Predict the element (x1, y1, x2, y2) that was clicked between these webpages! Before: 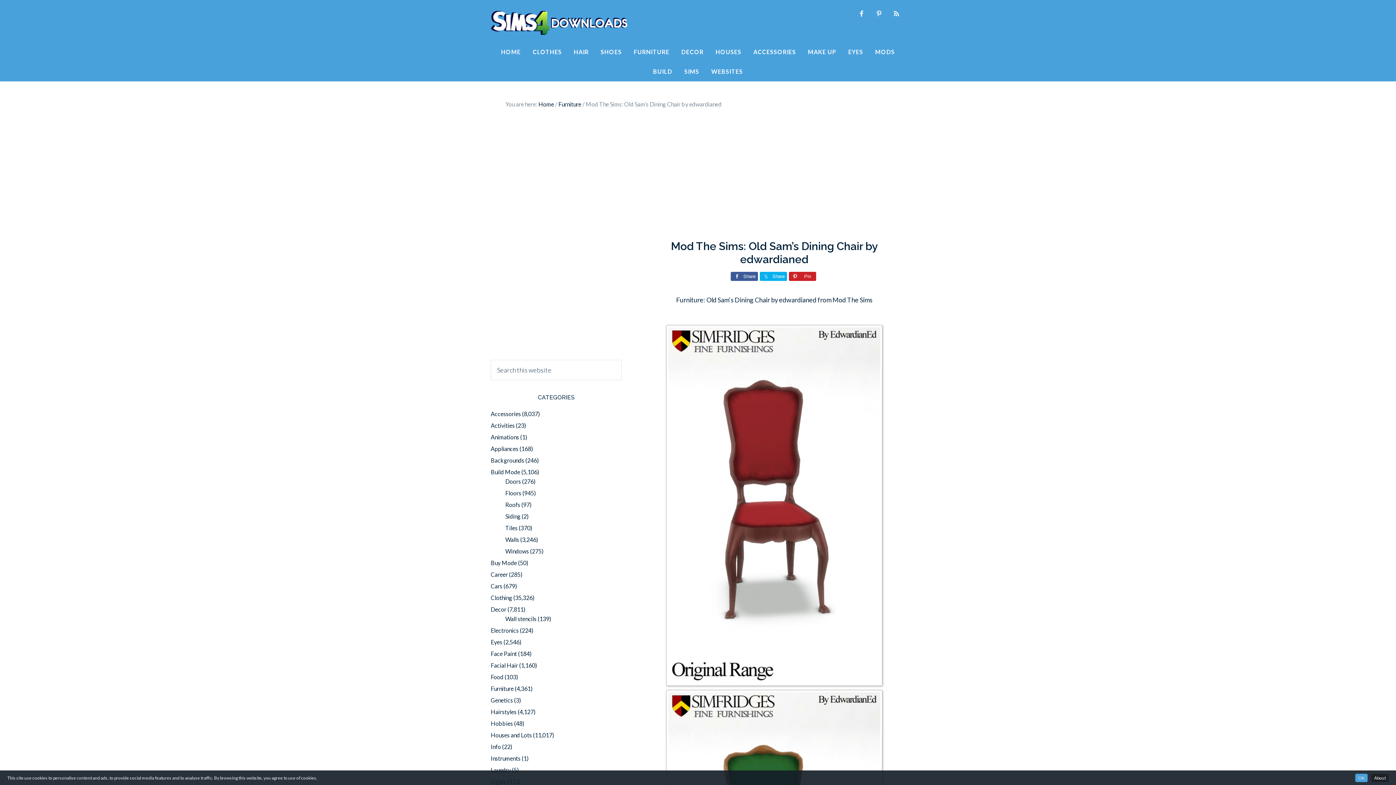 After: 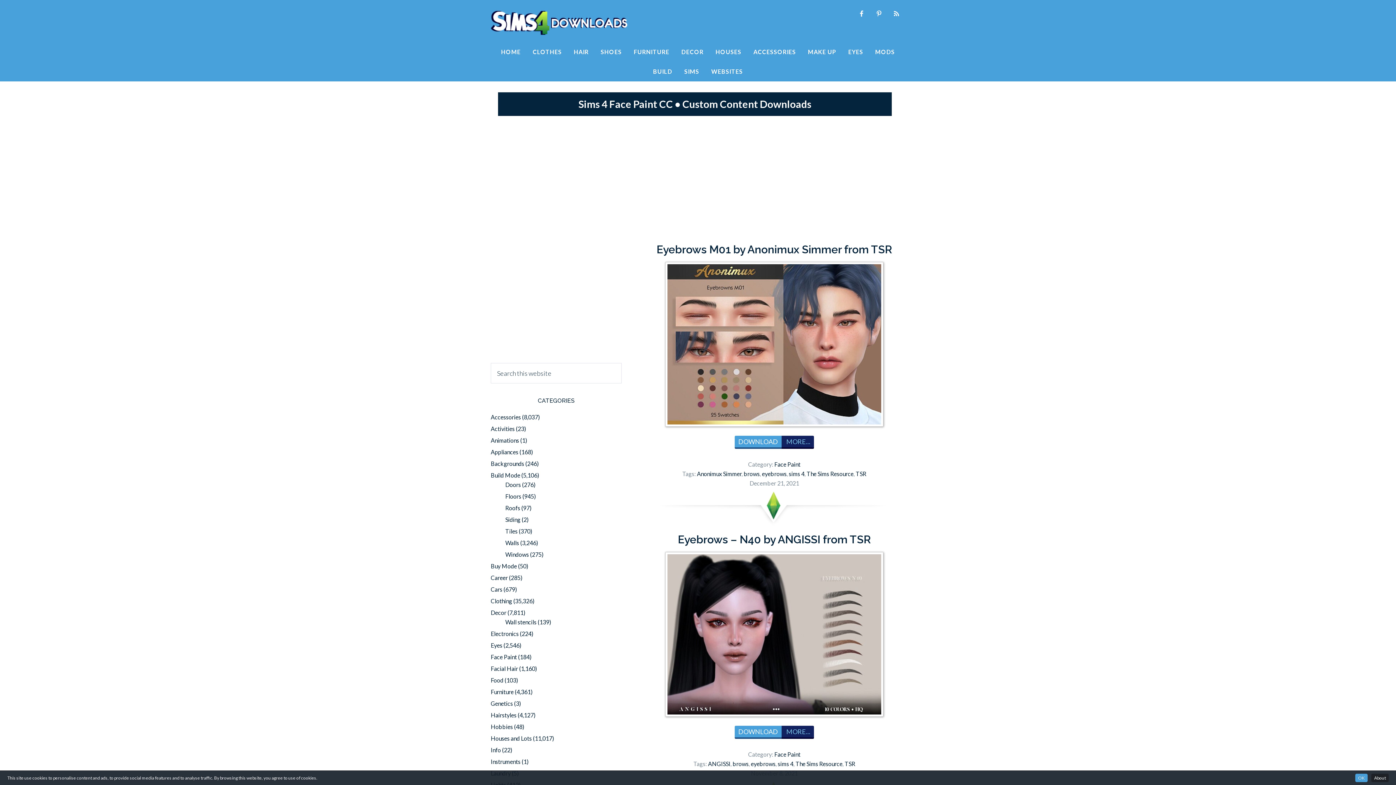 Action: bbox: (490, 650, 517, 657) label: Face Paint